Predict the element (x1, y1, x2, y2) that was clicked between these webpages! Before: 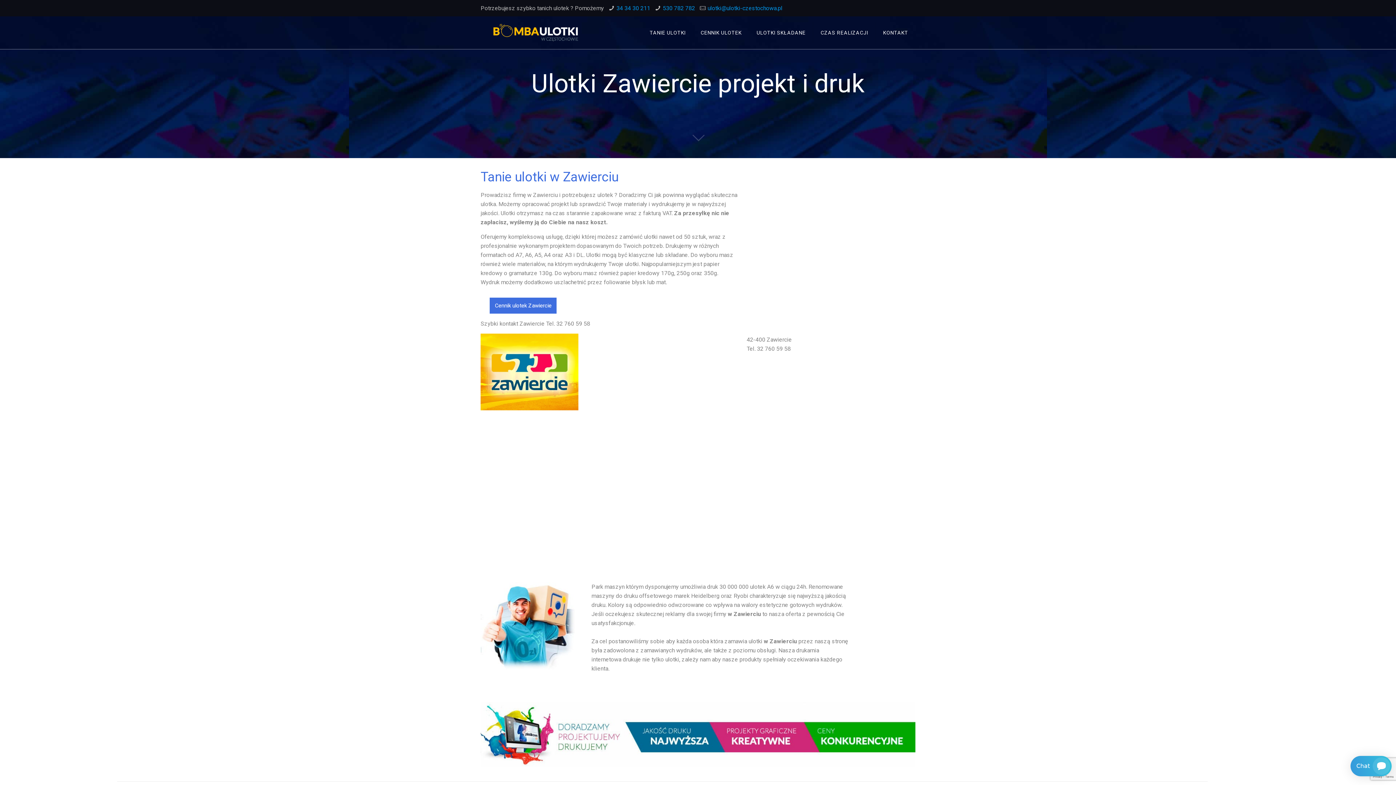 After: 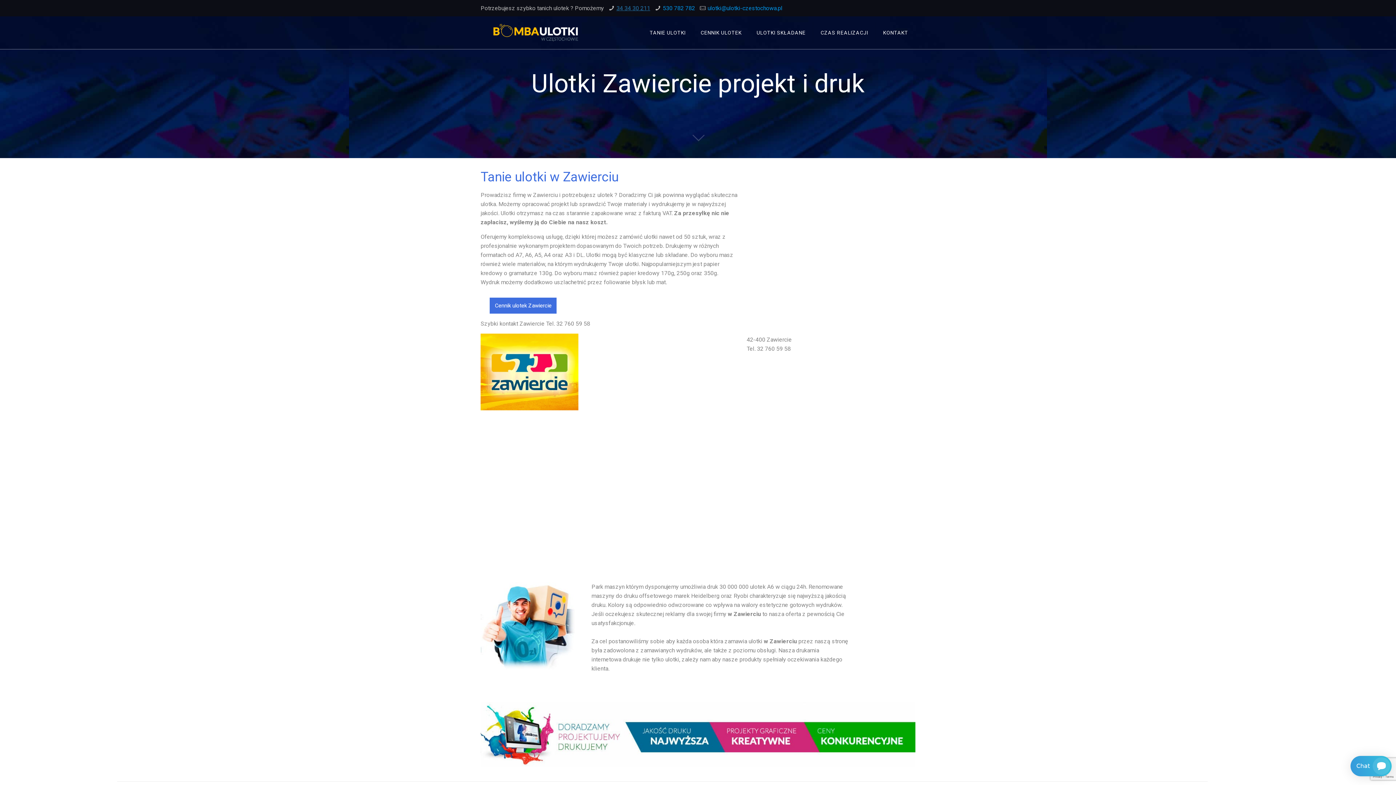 Action: bbox: (616, 4, 650, 11) label: 34 34 30 211